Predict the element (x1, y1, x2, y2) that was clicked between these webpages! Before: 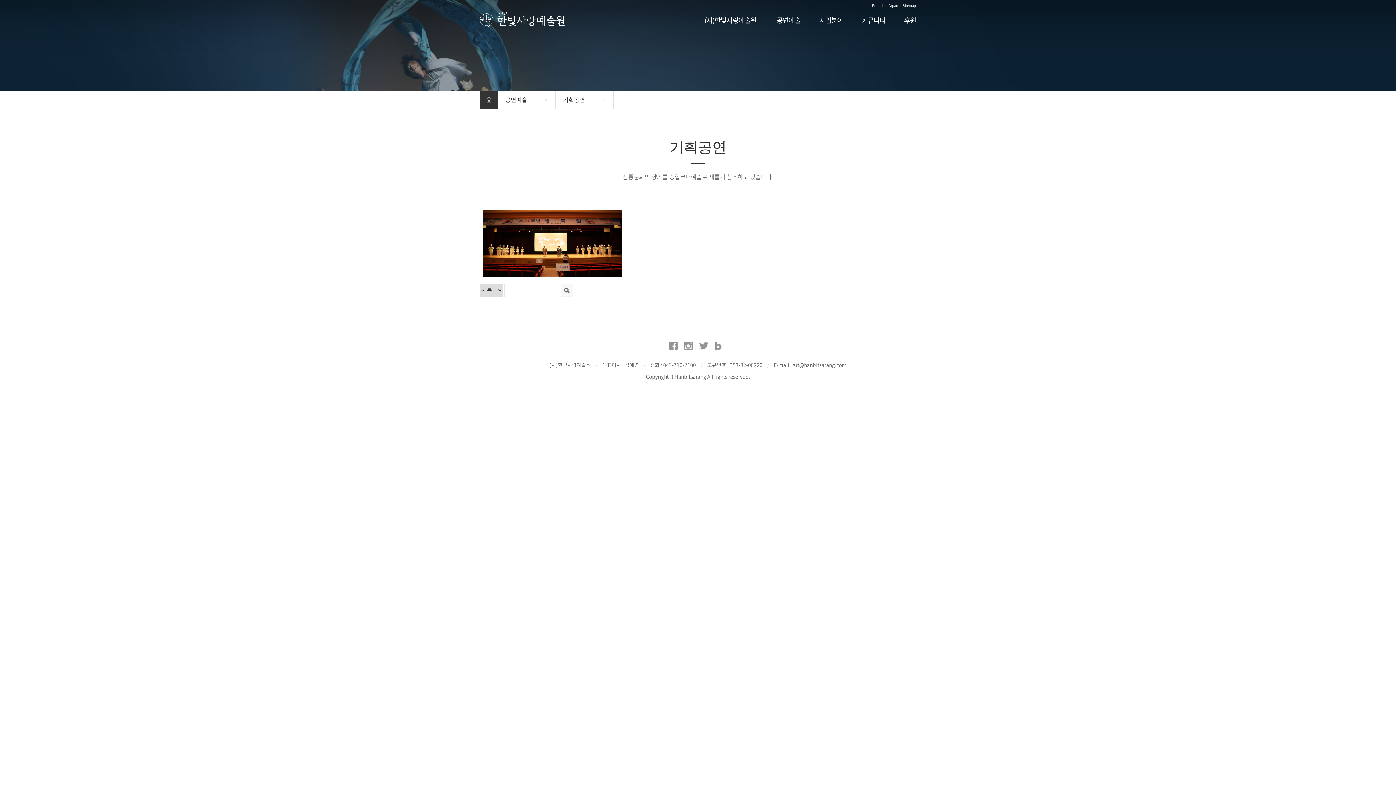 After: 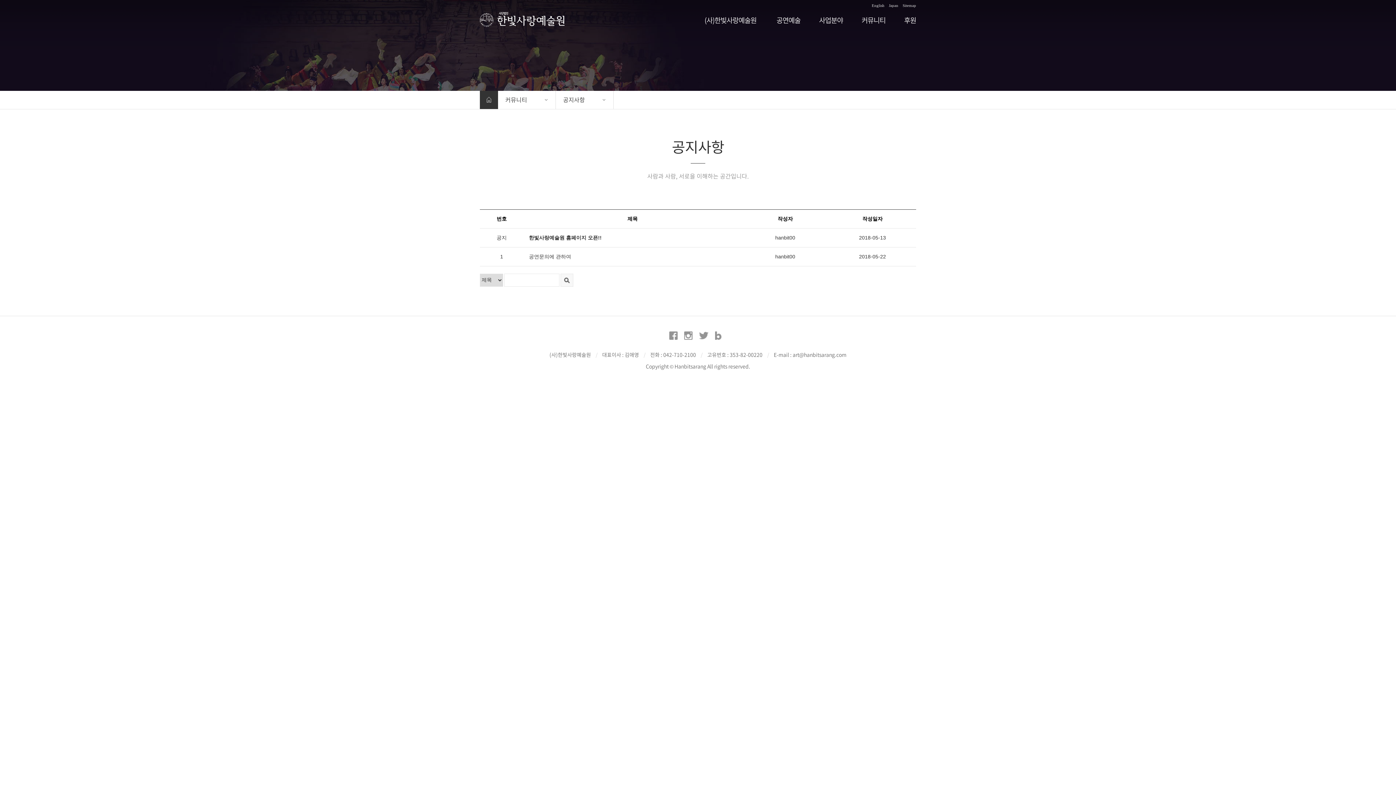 Action: bbox: (861, 10, 885, 29) label: 커뮤니티